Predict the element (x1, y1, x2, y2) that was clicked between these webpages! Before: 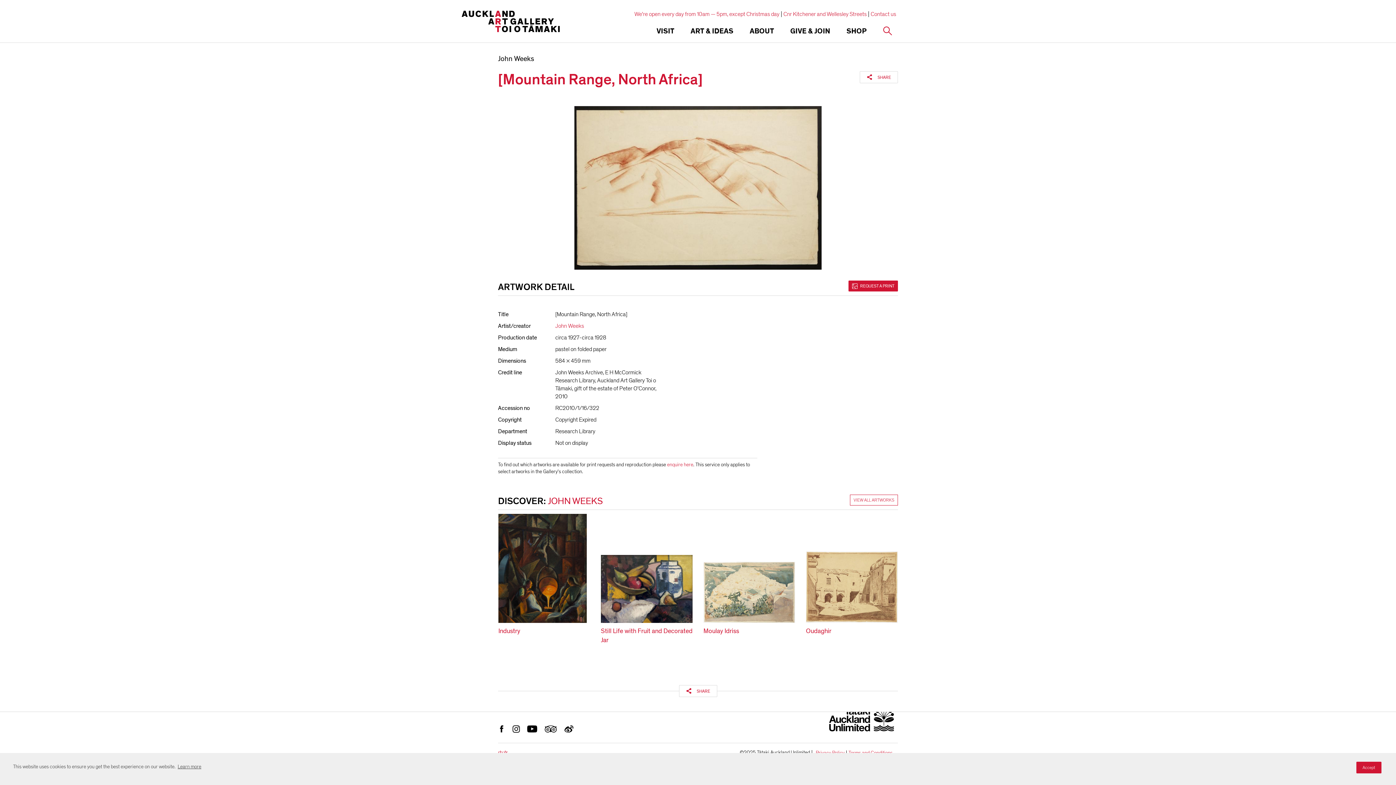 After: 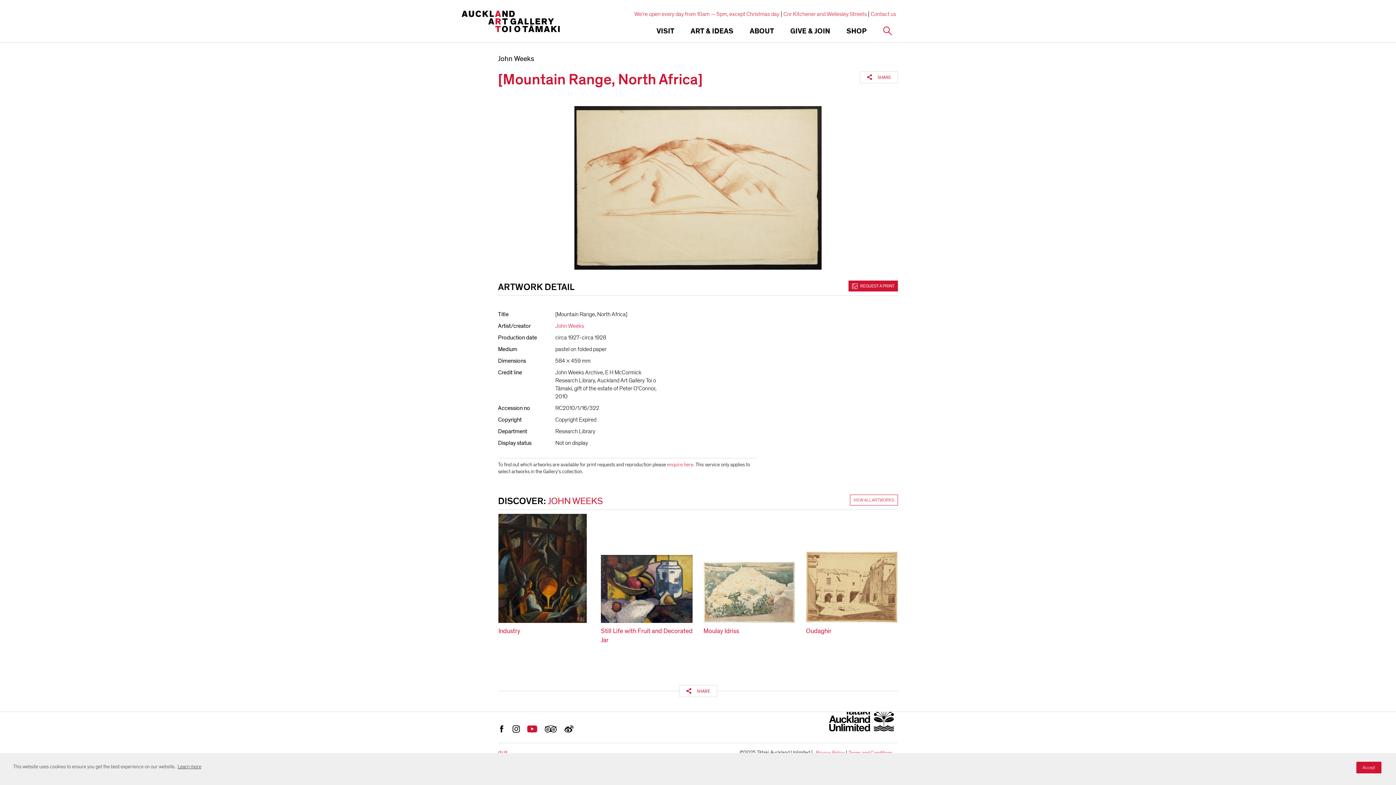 Action: bbox: (527, 724, 537, 736)